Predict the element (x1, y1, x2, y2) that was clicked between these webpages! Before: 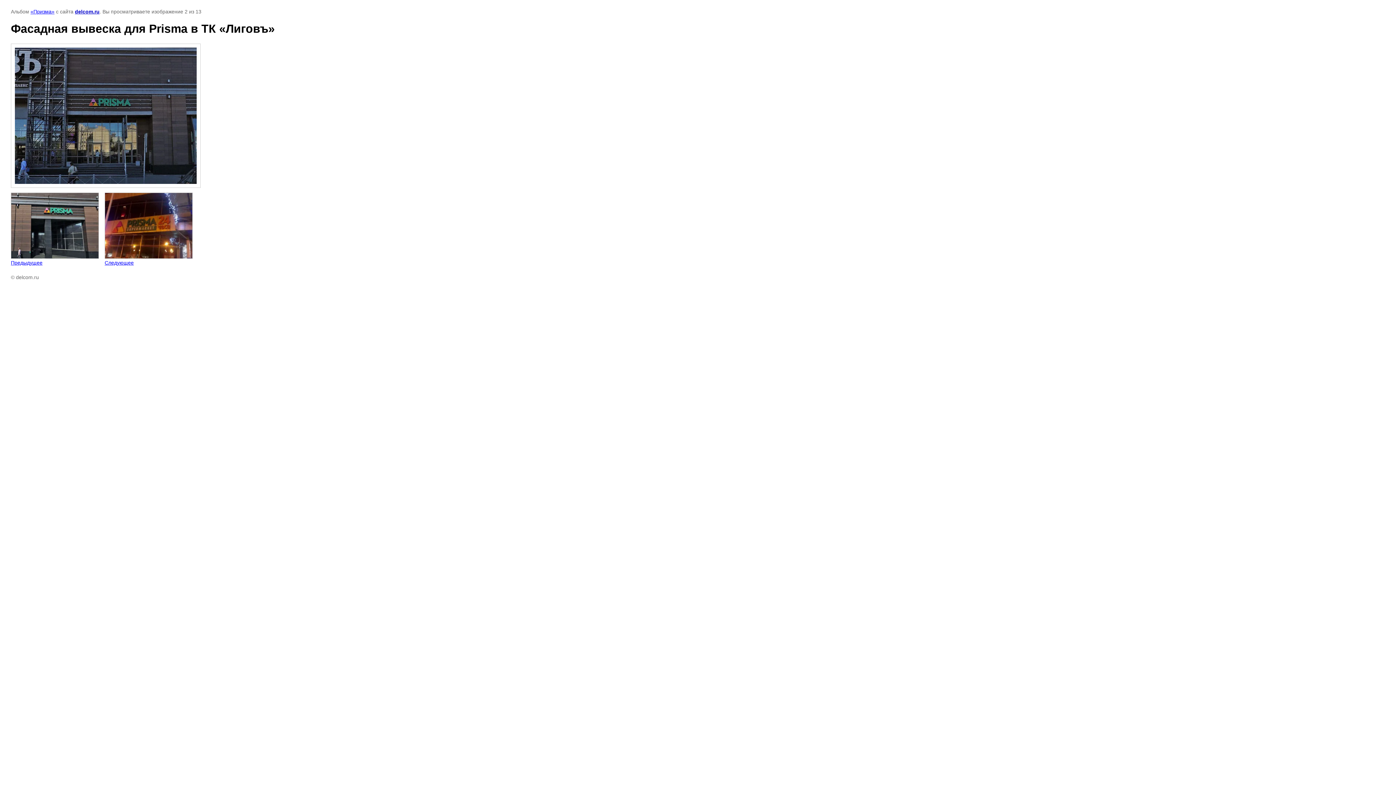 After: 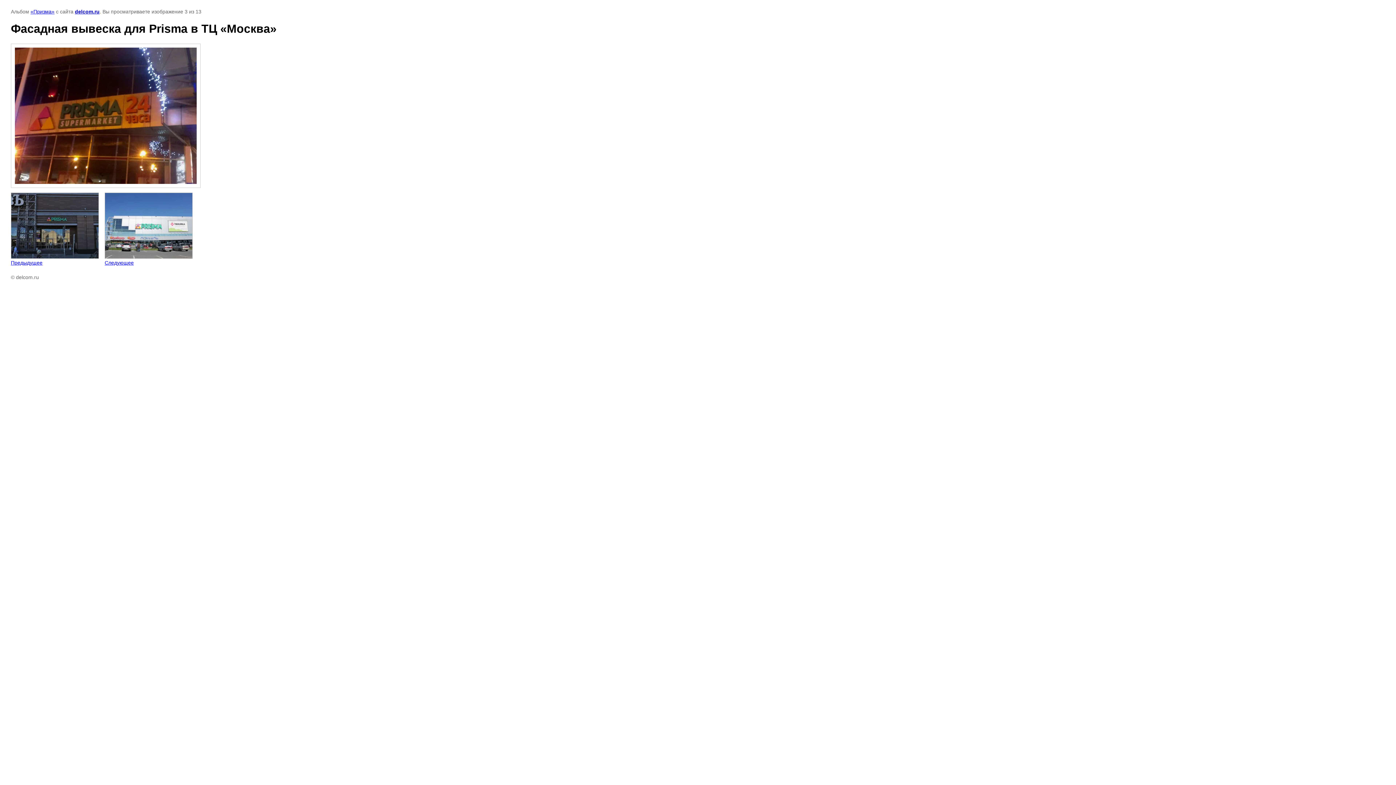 Action: bbox: (104, 192, 192, 265) label: 
Следующее